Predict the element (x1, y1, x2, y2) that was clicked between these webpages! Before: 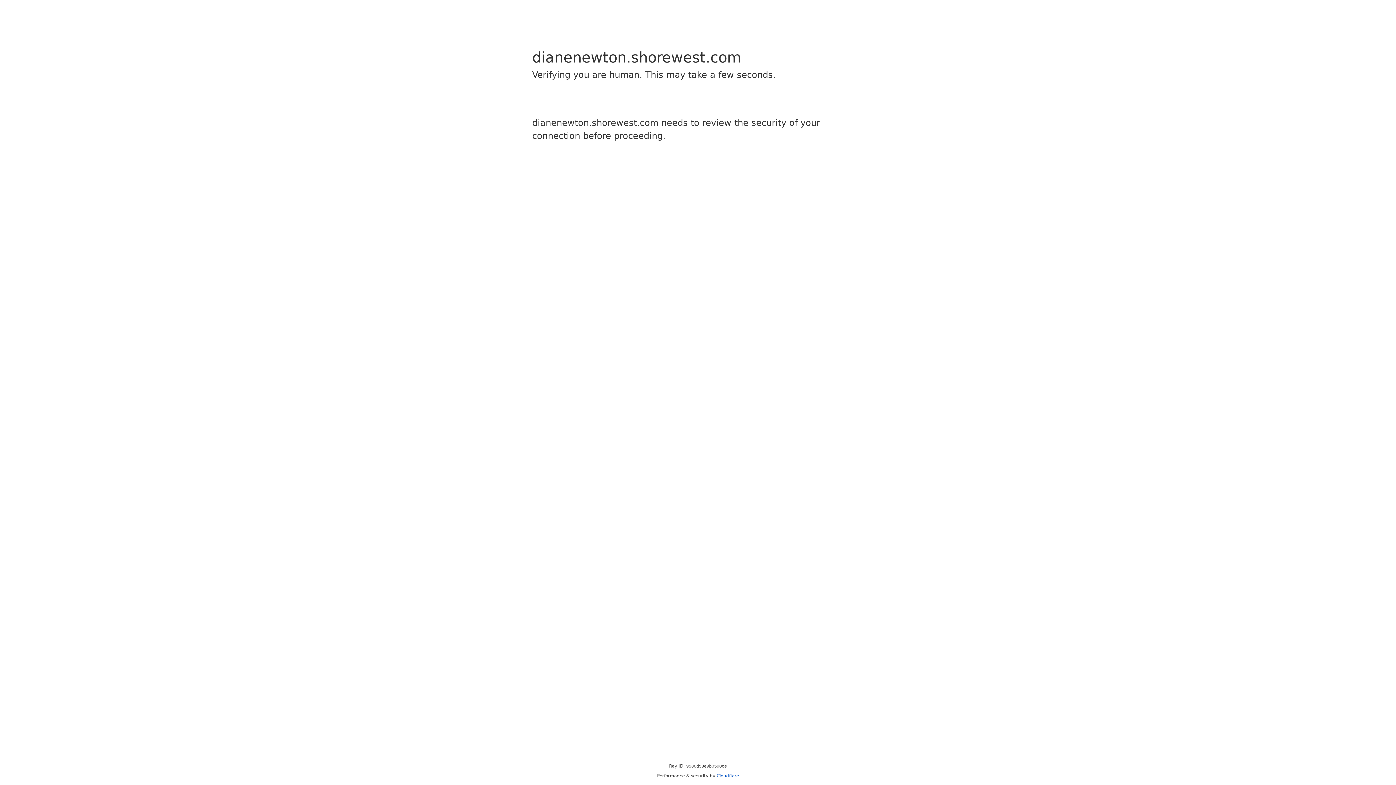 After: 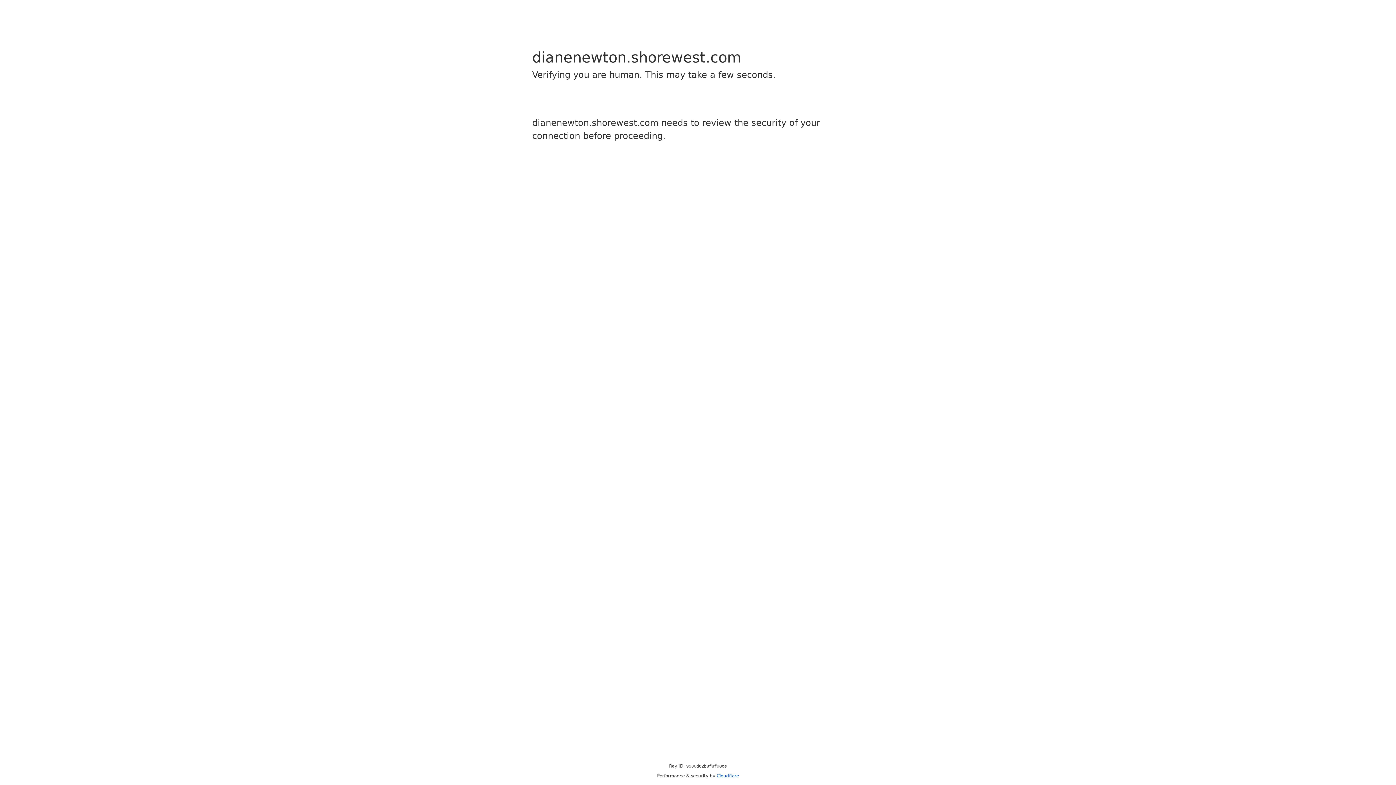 Action: bbox: (716, 773, 739, 778) label: Cloudflare